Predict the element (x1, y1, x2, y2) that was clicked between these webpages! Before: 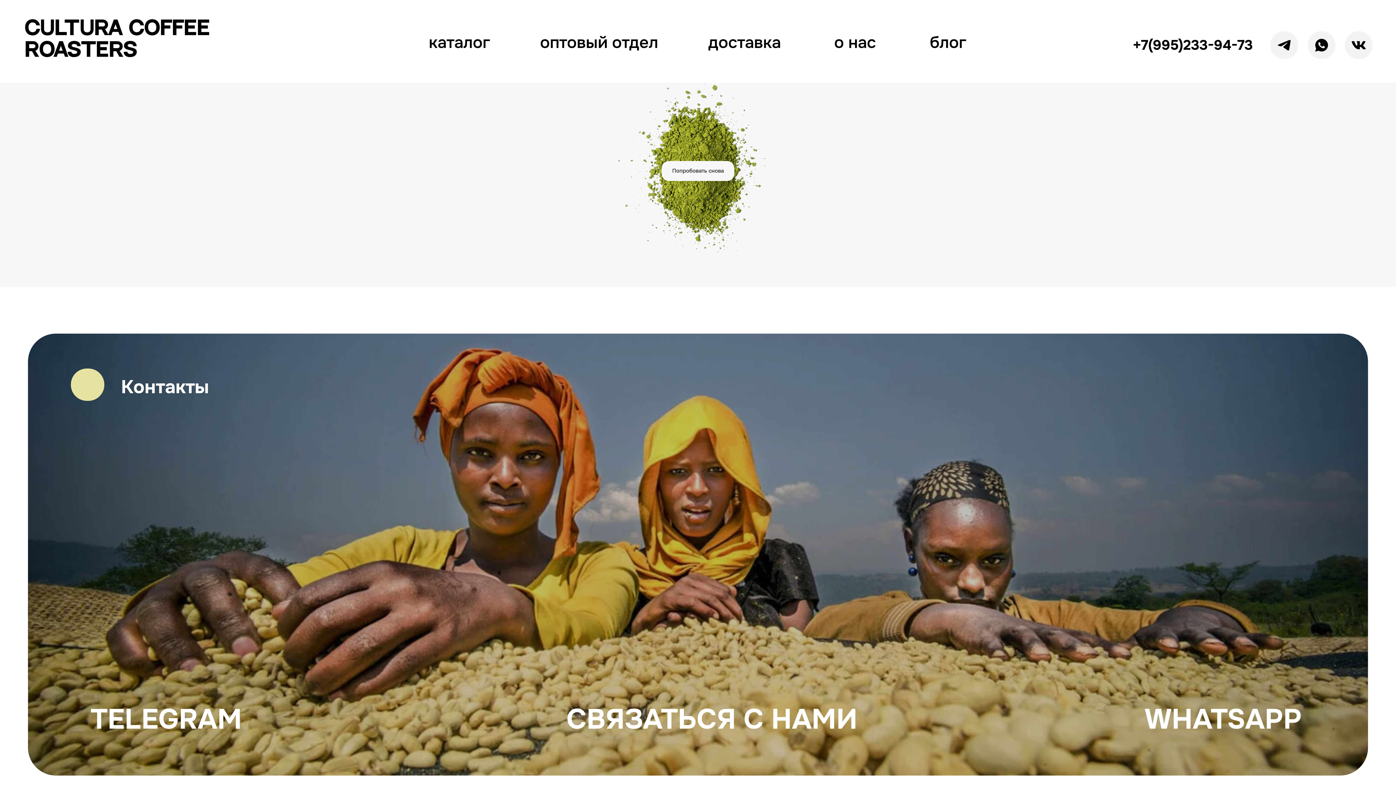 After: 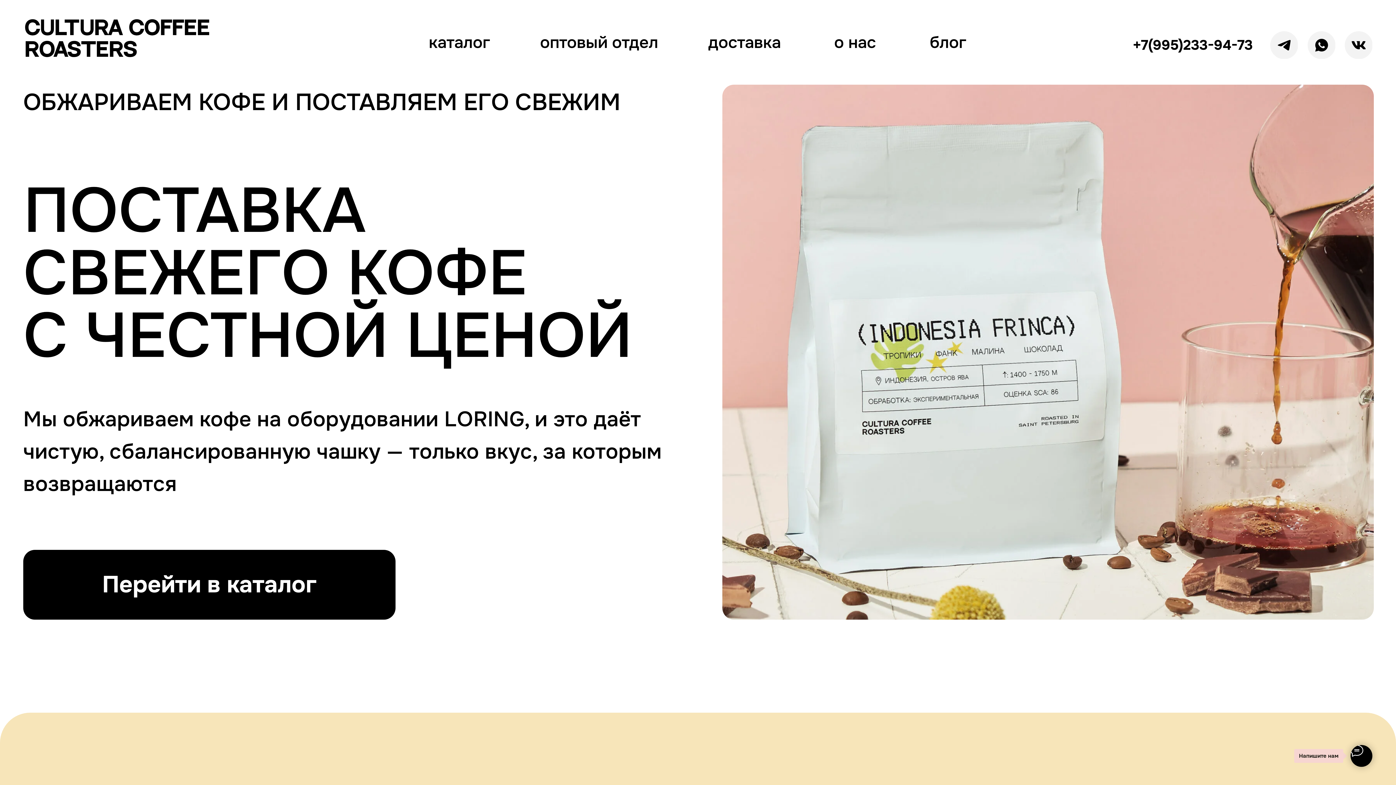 Action: bbox: (661, 160, 734, 180) label: Попробовать снова